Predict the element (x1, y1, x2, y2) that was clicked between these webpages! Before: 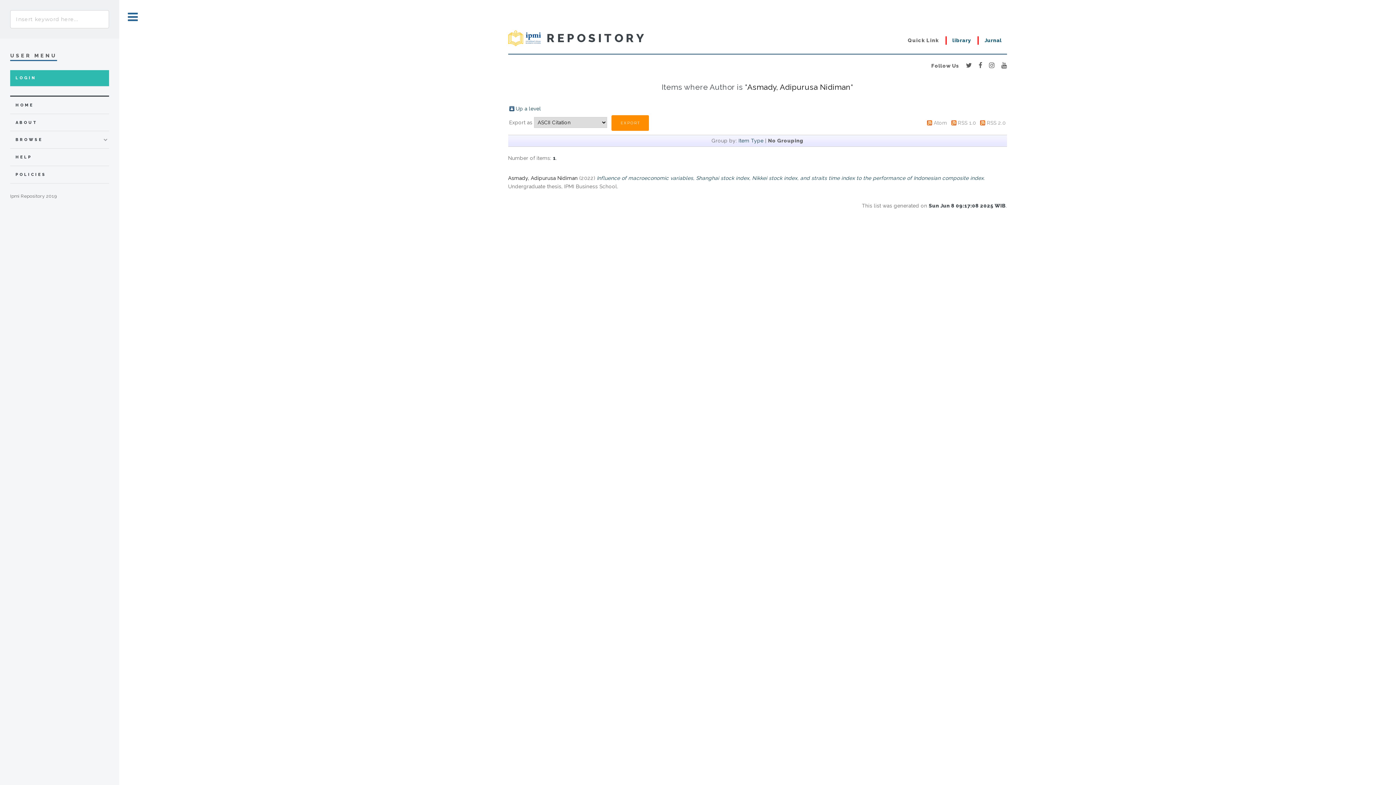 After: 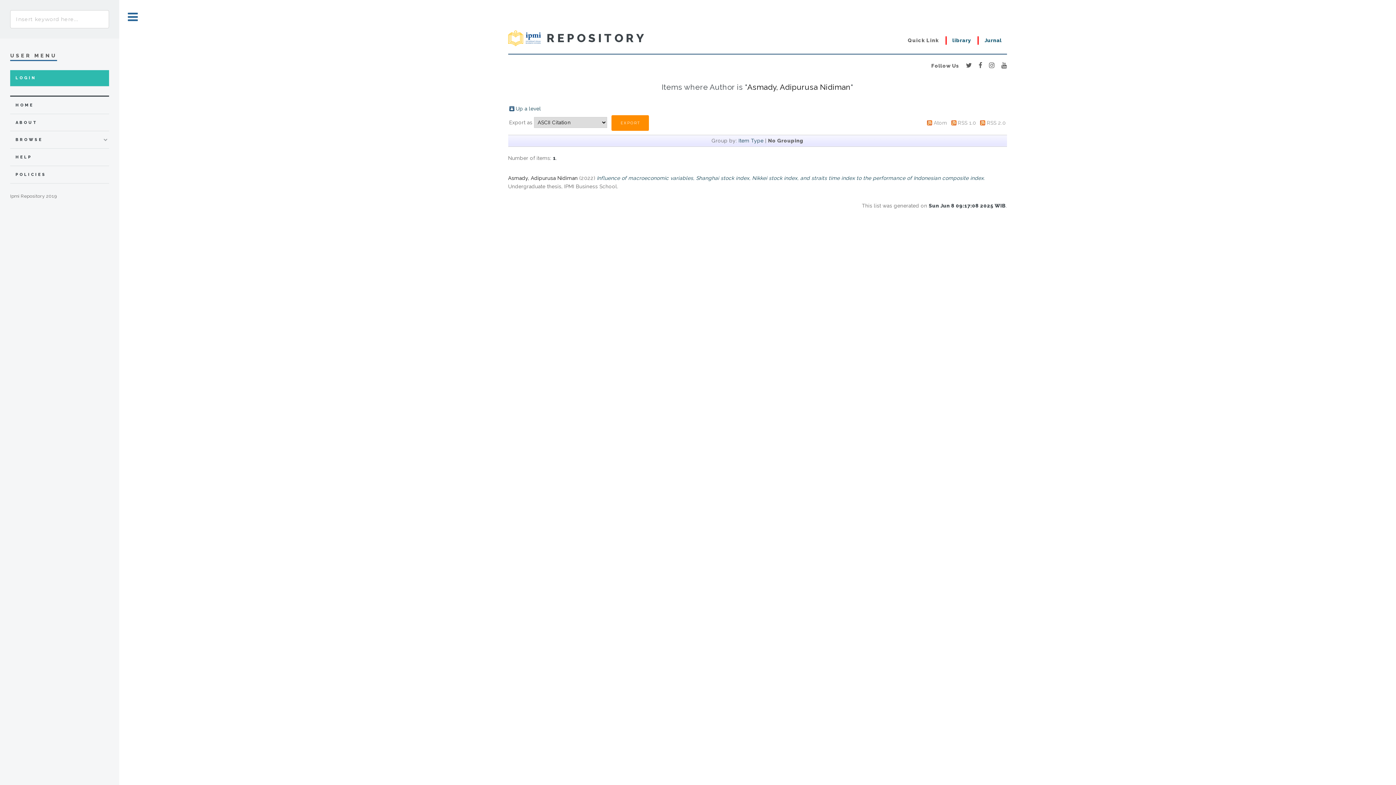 Action: bbox: (989, 63, 994, 68)